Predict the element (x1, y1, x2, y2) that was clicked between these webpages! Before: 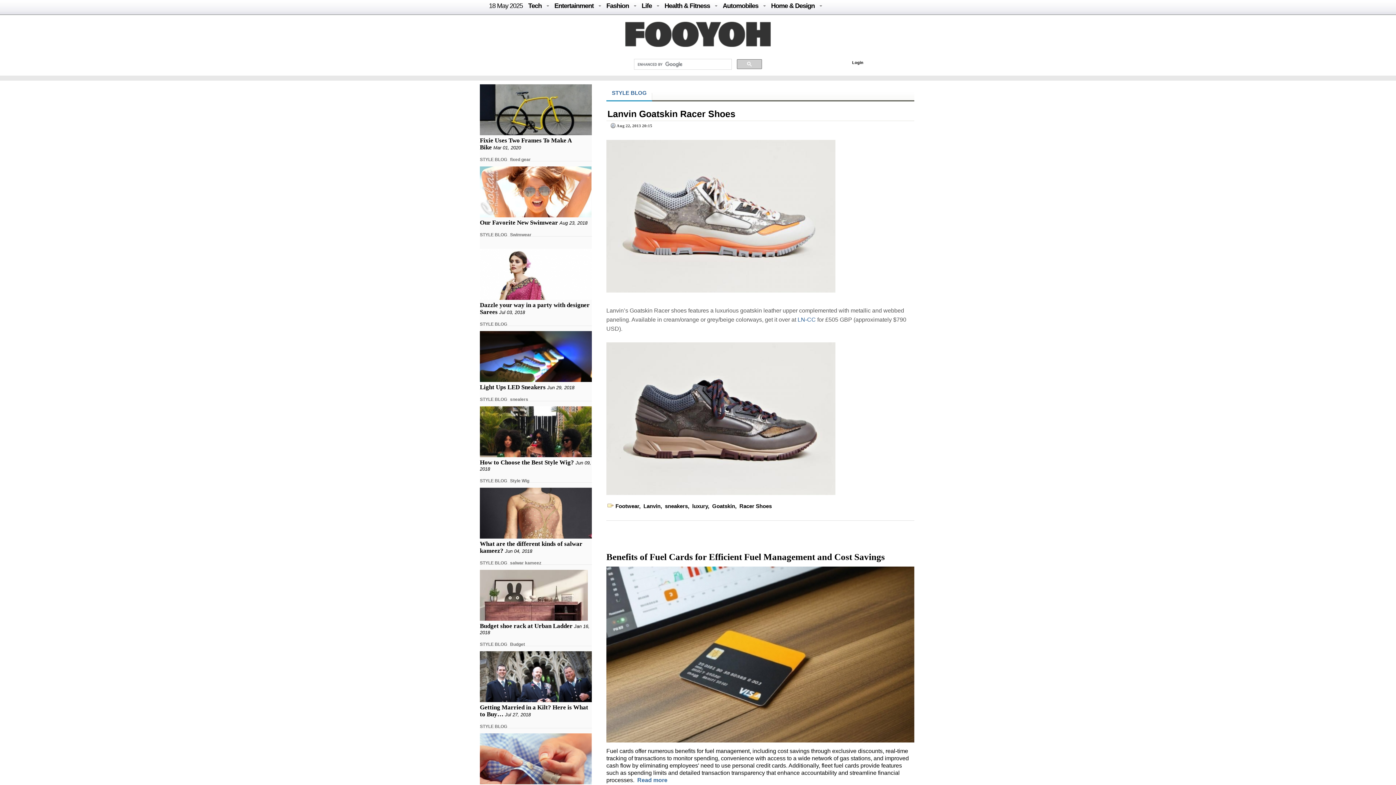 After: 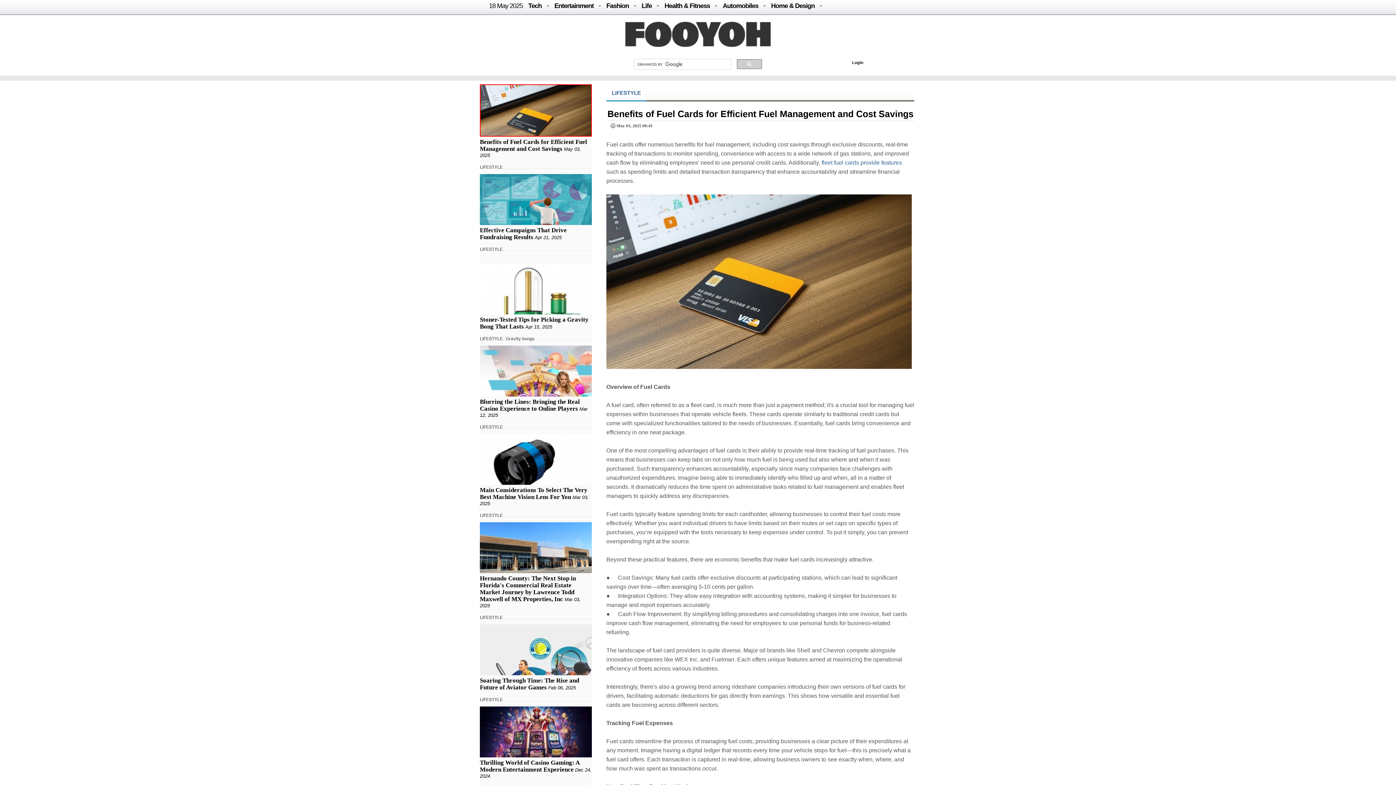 Action: bbox: (606, 551, 914, 744)